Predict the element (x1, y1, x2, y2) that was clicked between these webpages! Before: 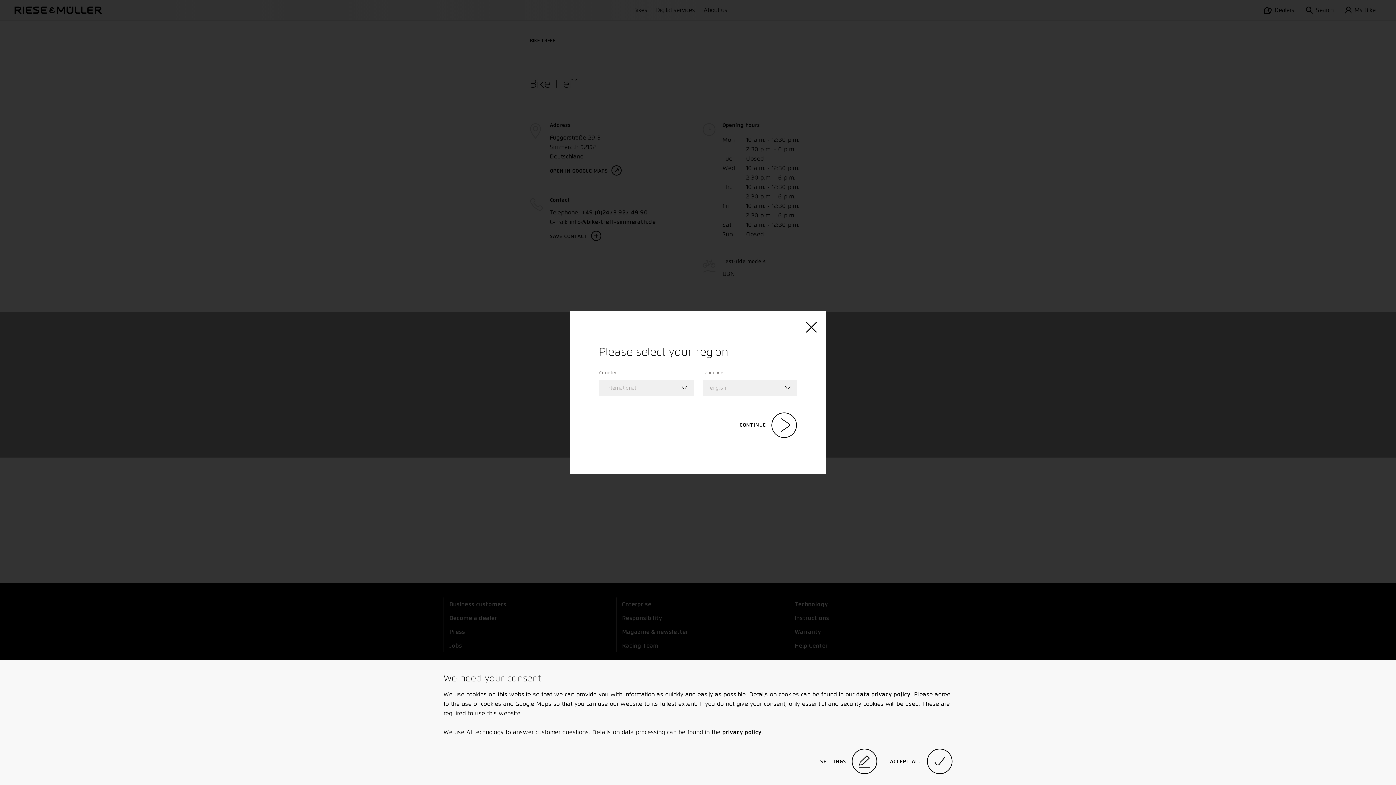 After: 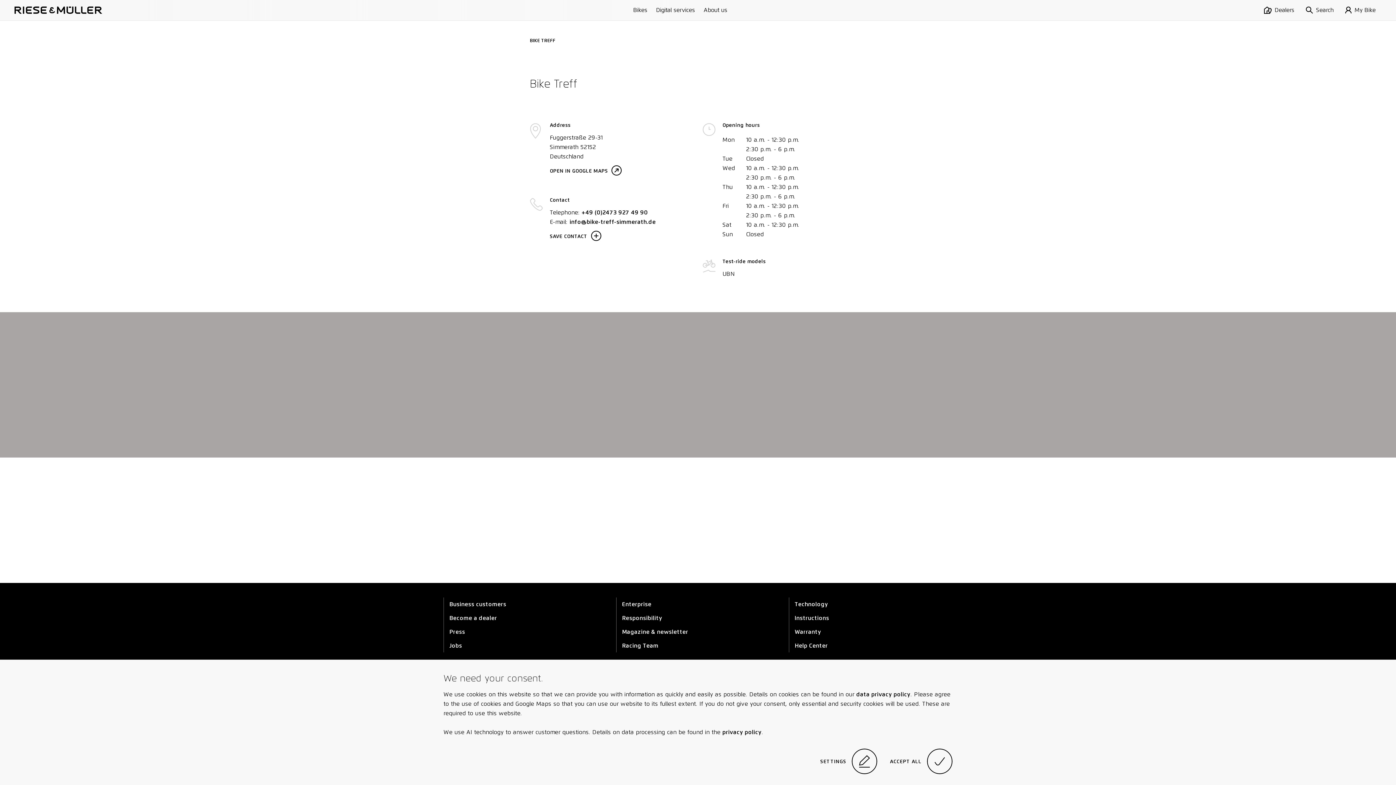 Action: bbox: (806, 321, 817, 334)